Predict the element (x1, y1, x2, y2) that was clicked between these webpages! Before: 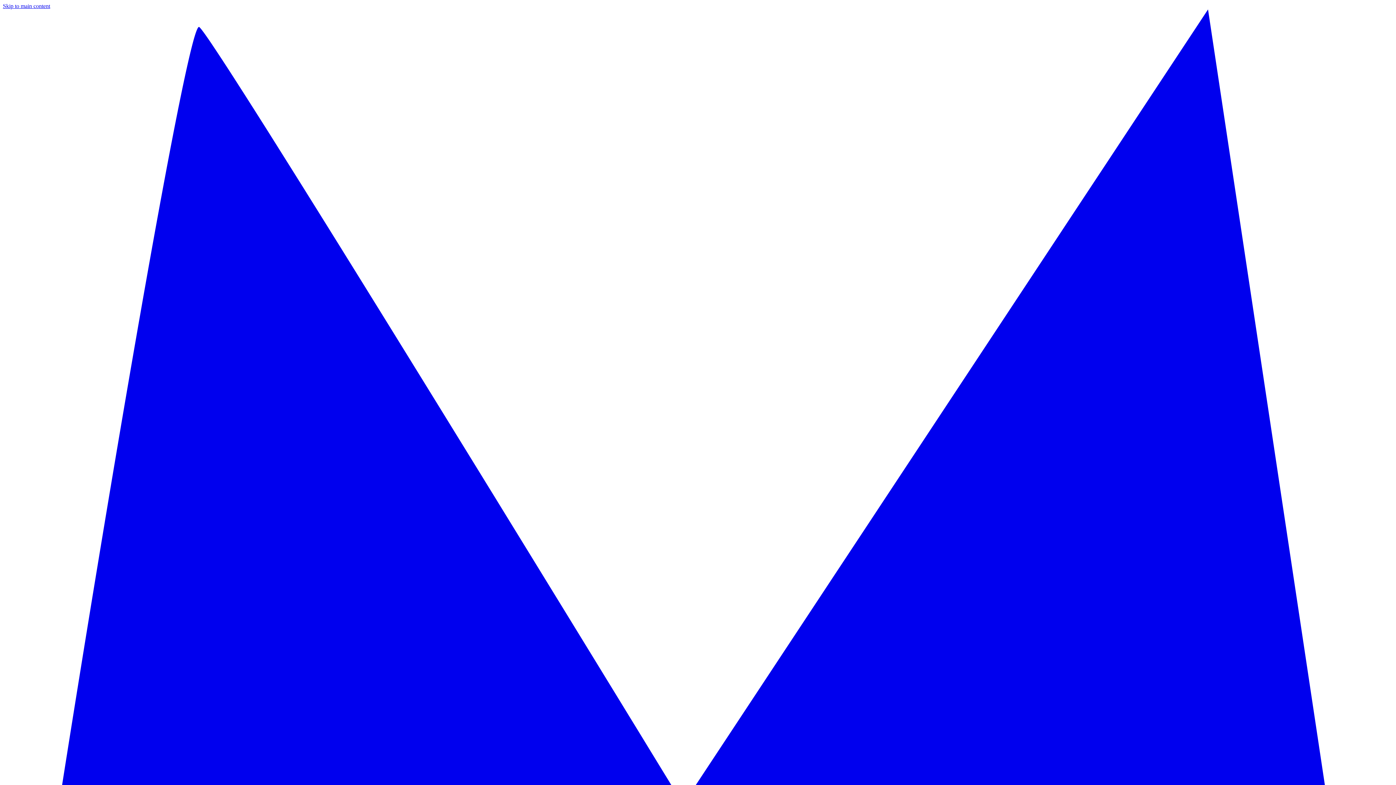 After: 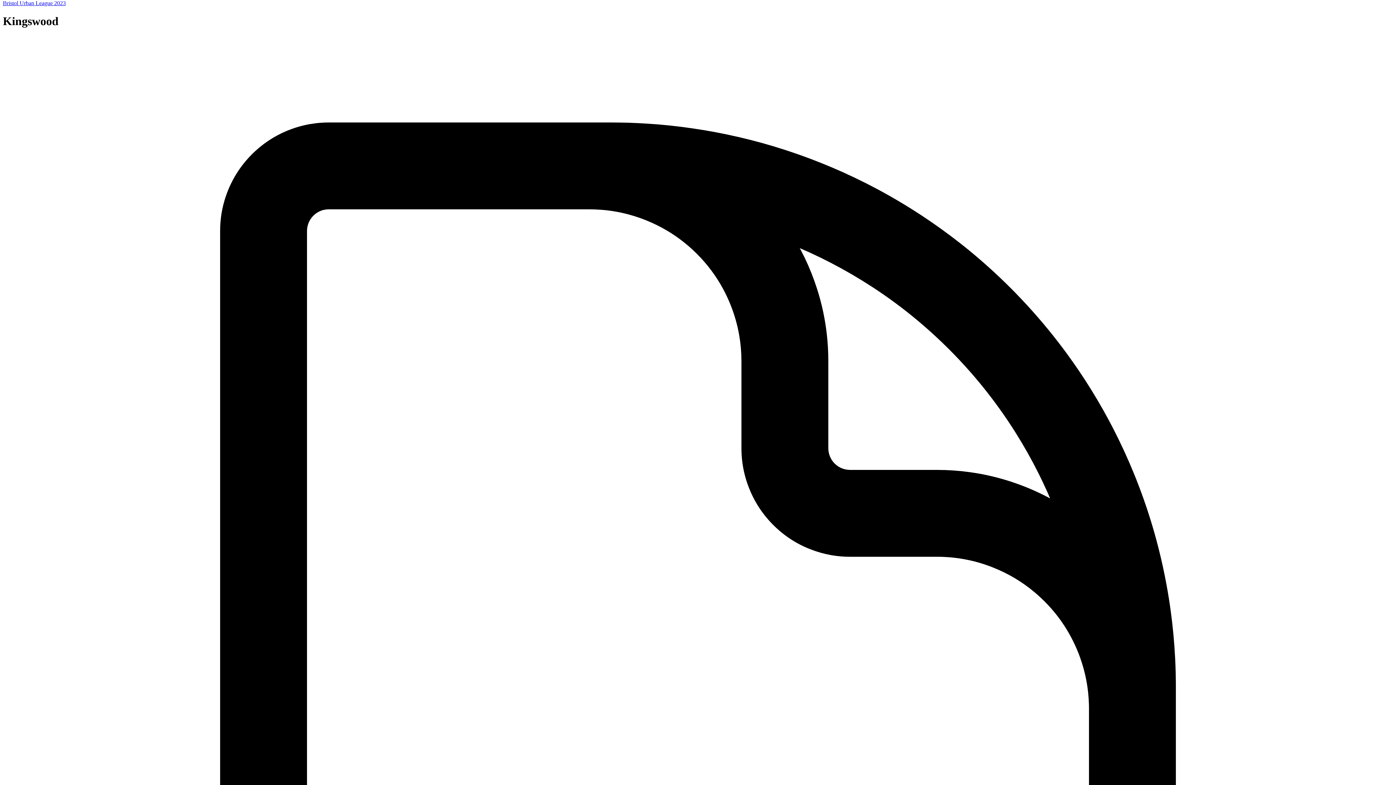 Action: label: Skip to main content bbox: (2, 2, 1393, 9)